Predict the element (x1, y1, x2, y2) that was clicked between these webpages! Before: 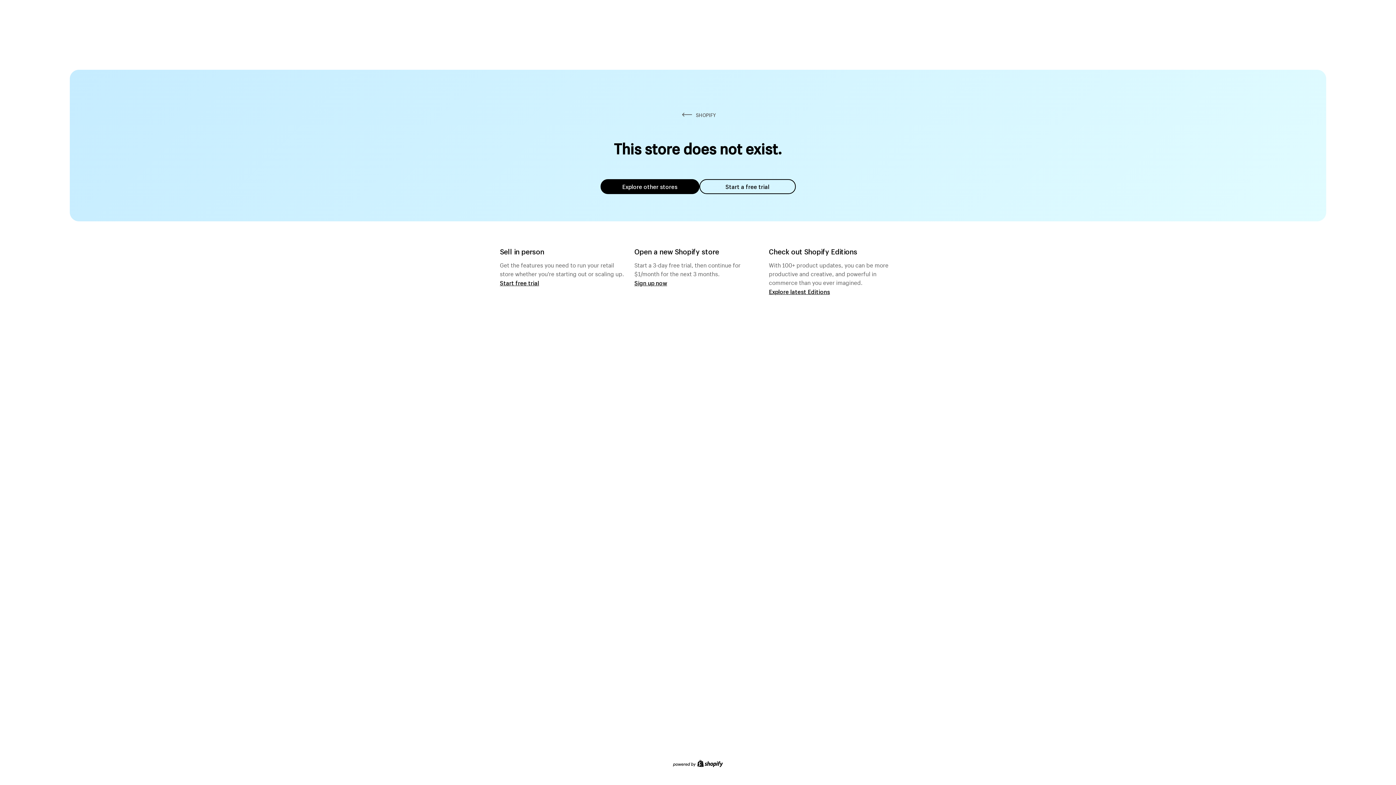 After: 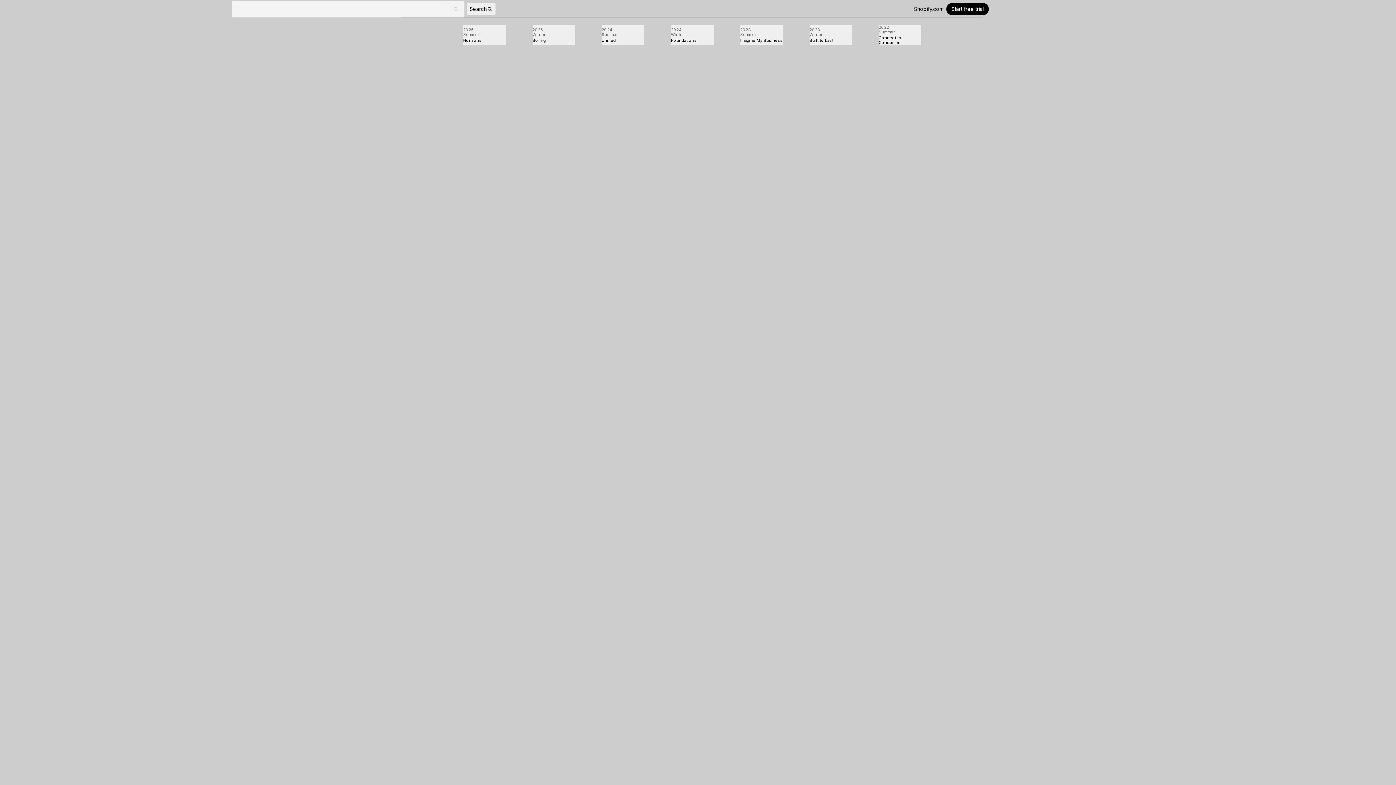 Action: label: Explore latest Editions bbox: (769, 287, 830, 295)